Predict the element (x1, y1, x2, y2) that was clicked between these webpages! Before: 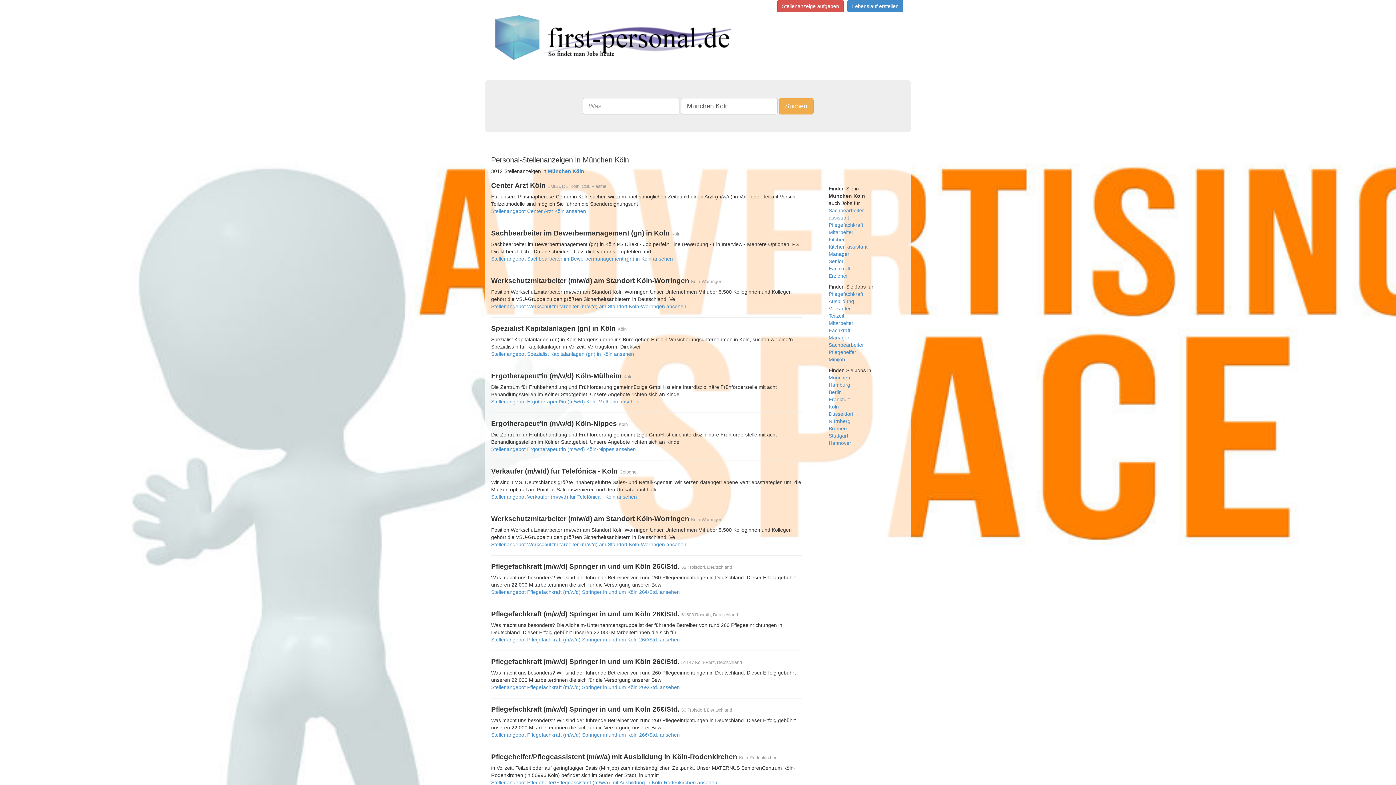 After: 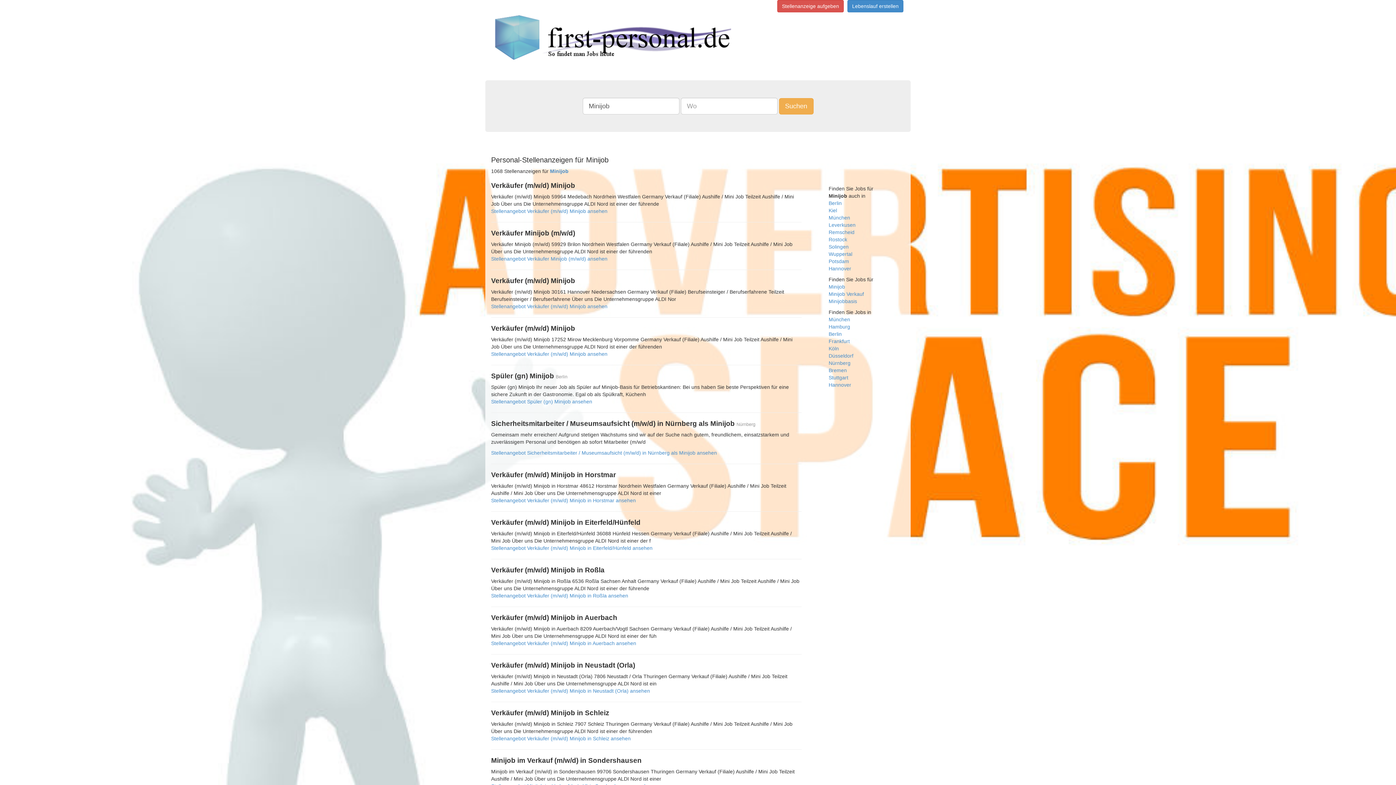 Action: label: Minijob bbox: (828, 356, 845, 362)